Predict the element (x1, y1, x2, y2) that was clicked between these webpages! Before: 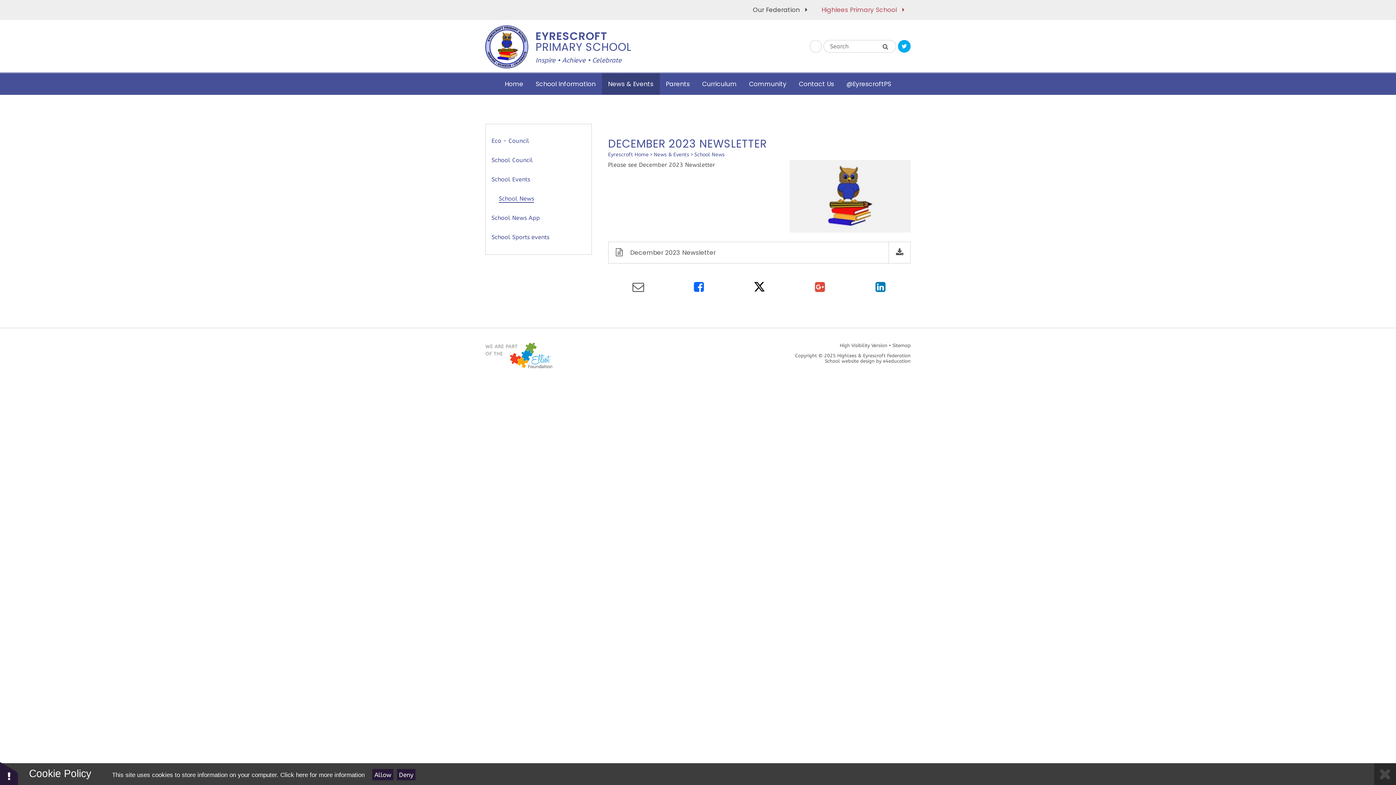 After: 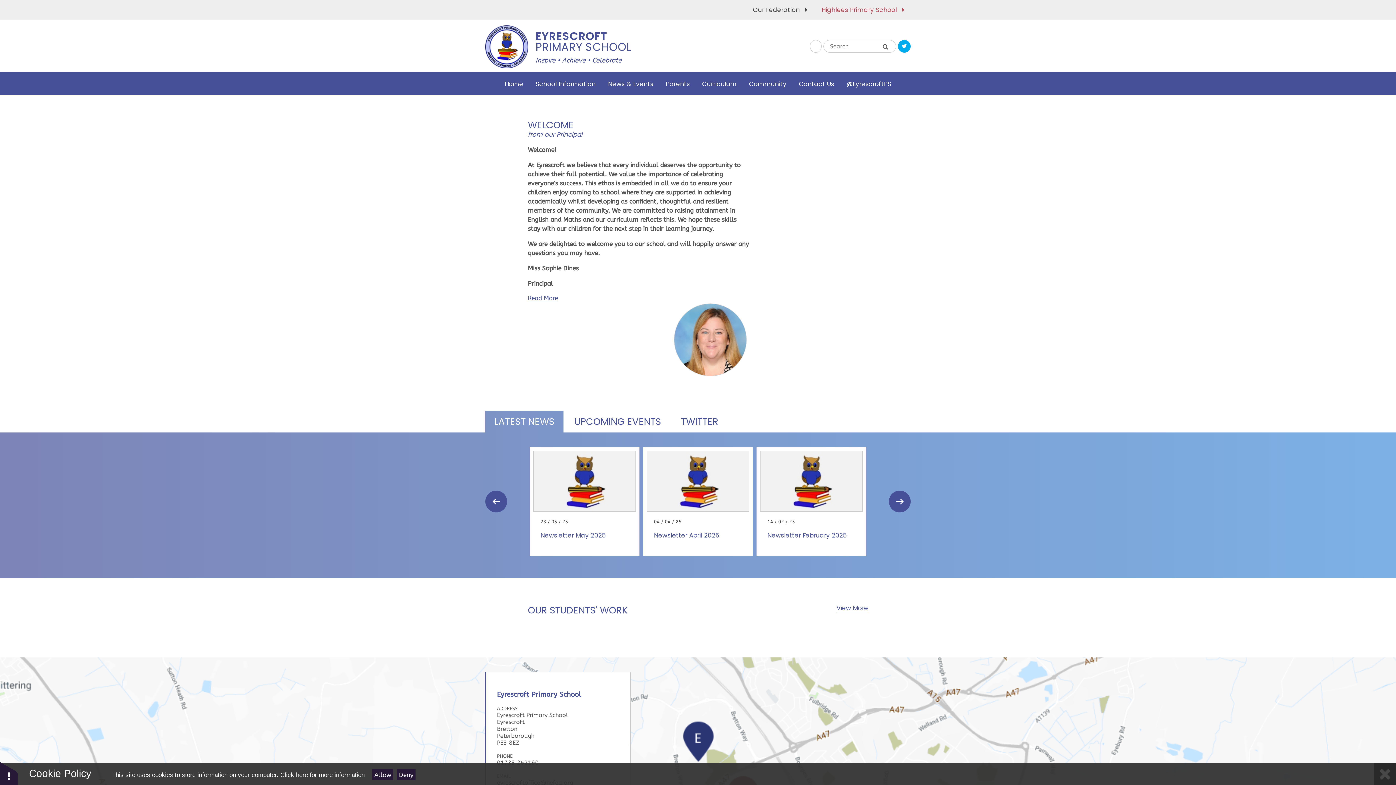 Action: label: EYRESCROFT
PRIMARY SCHOOL

Inspire • Achieve • Celebrate bbox: (485, 25, 631, 68)